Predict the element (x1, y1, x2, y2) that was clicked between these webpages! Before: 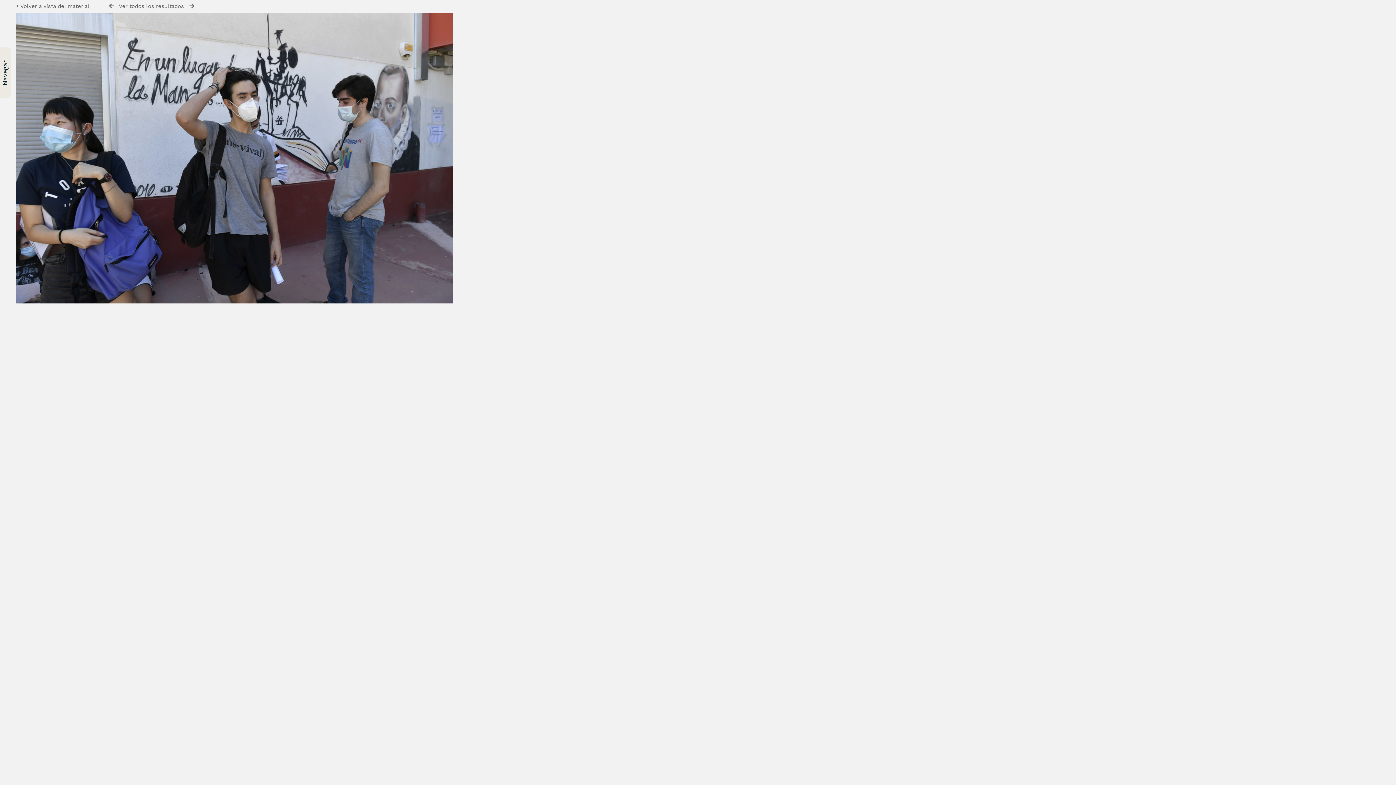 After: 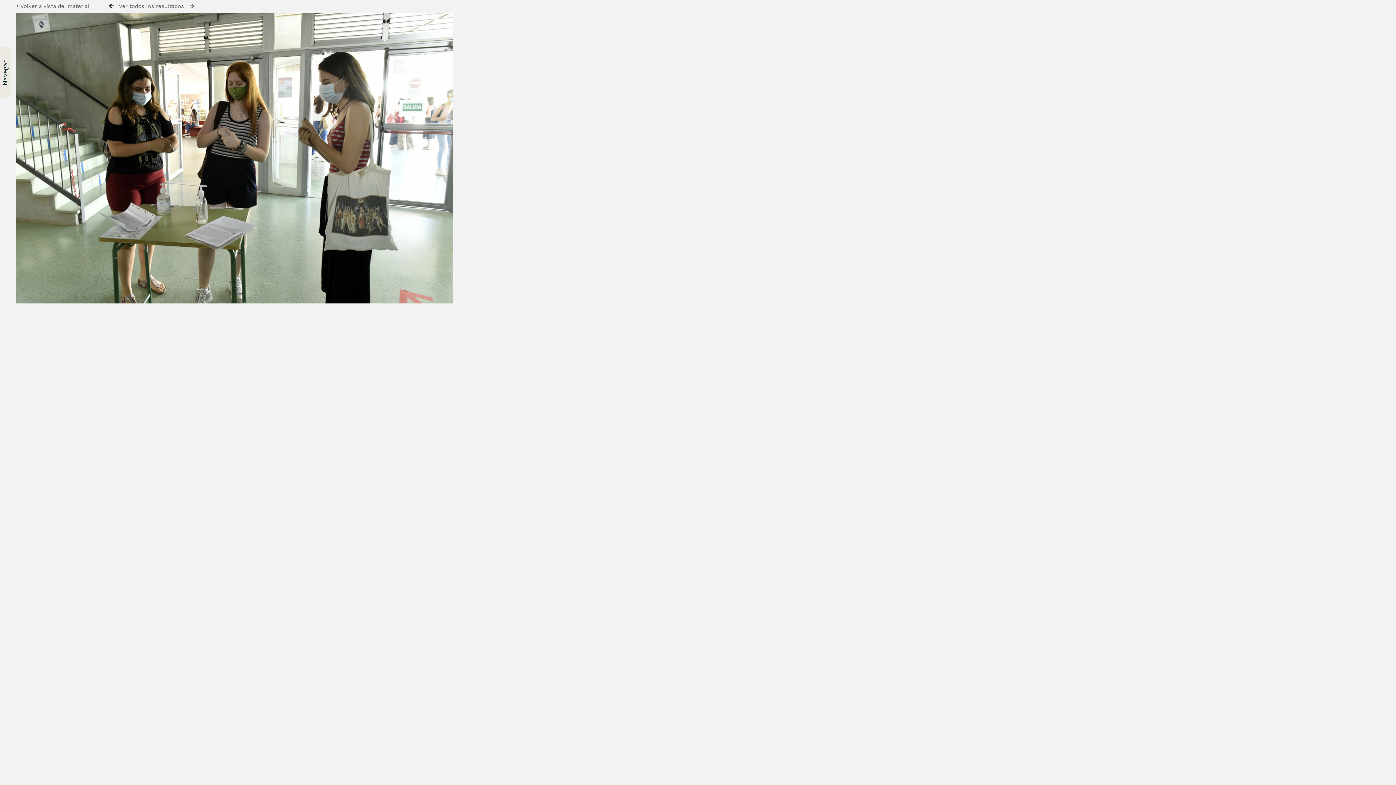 Action: bbox: (109, 3, 113, 8)